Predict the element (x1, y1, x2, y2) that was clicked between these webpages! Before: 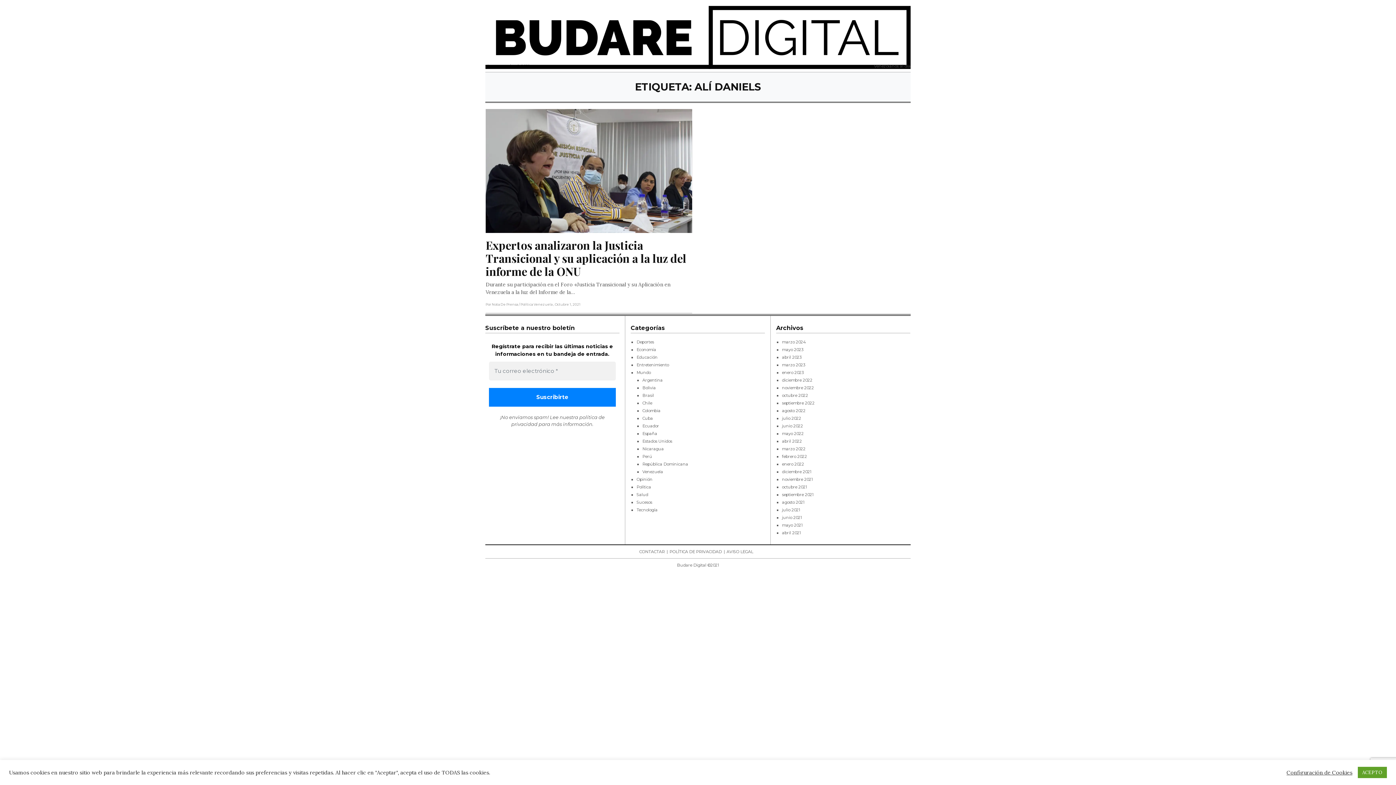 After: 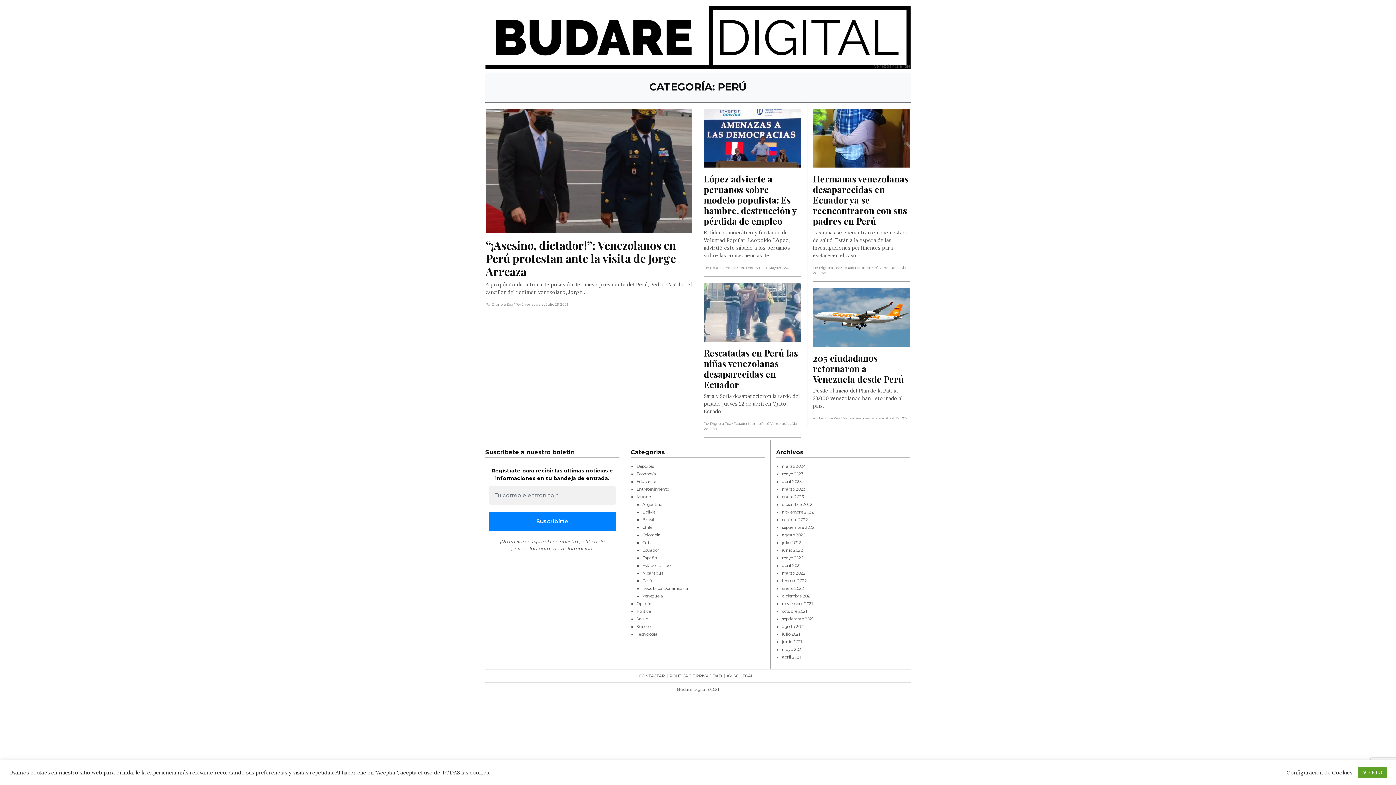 Action: label: Perú bbox: (642, 454, 652, 459)